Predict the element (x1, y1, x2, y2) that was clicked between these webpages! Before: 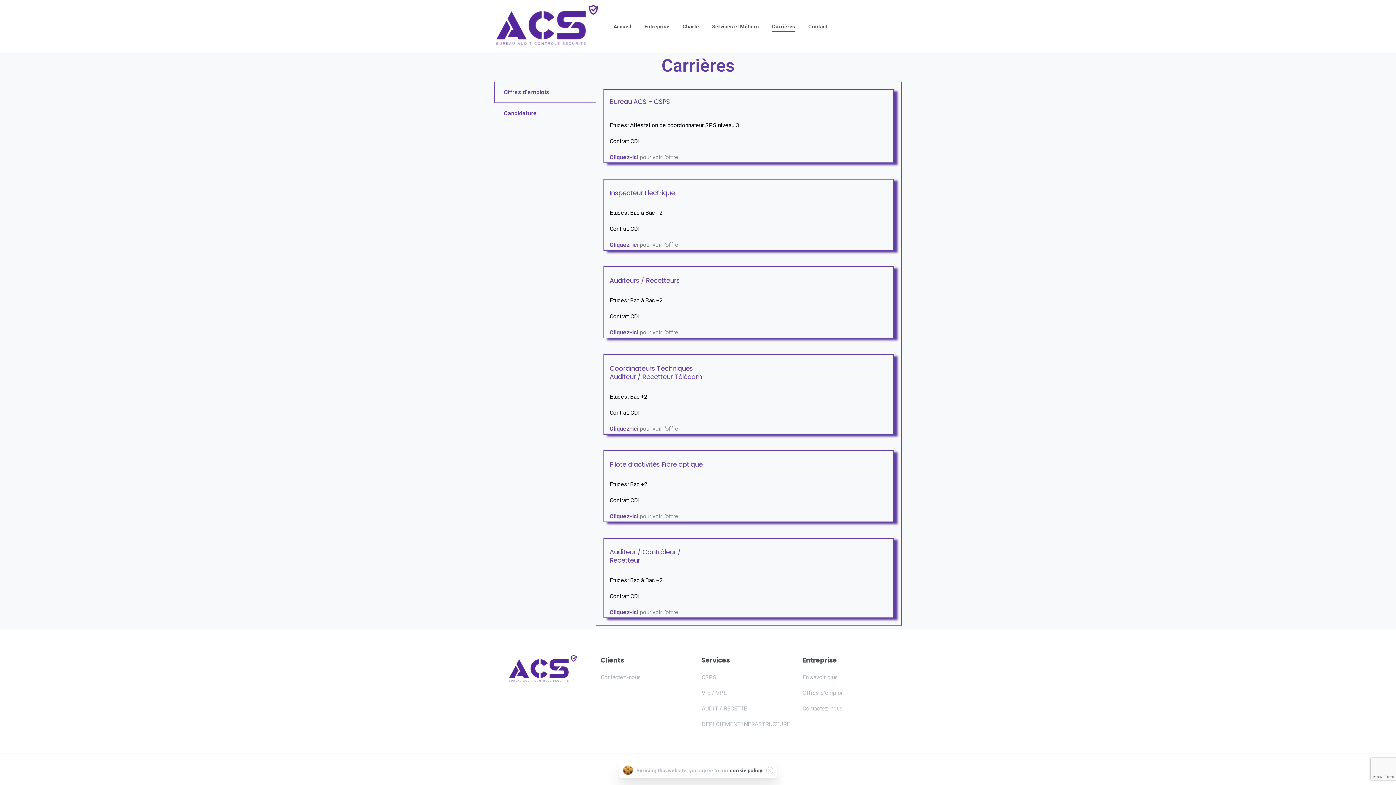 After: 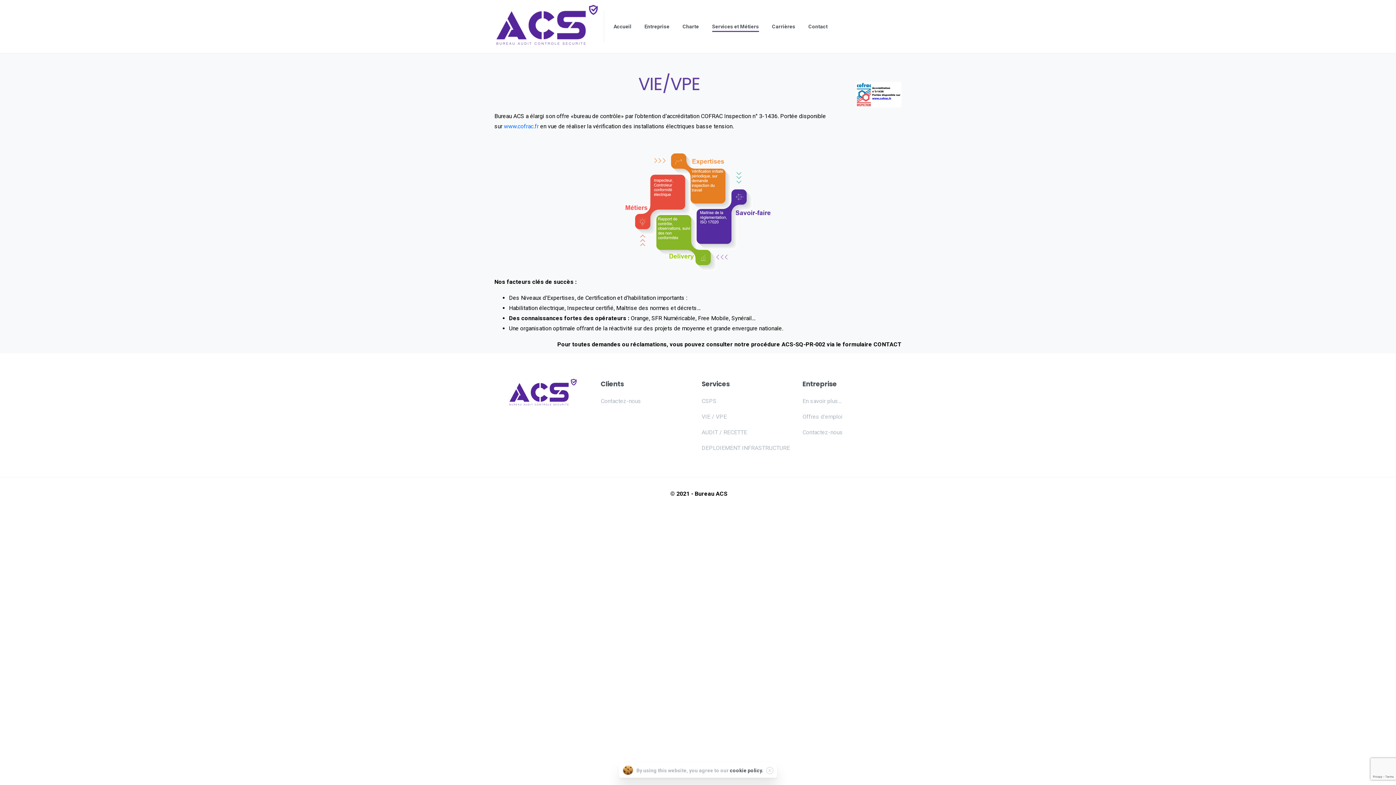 Action: label: VIE / VPE bbox: (701, 688, 795, 698)